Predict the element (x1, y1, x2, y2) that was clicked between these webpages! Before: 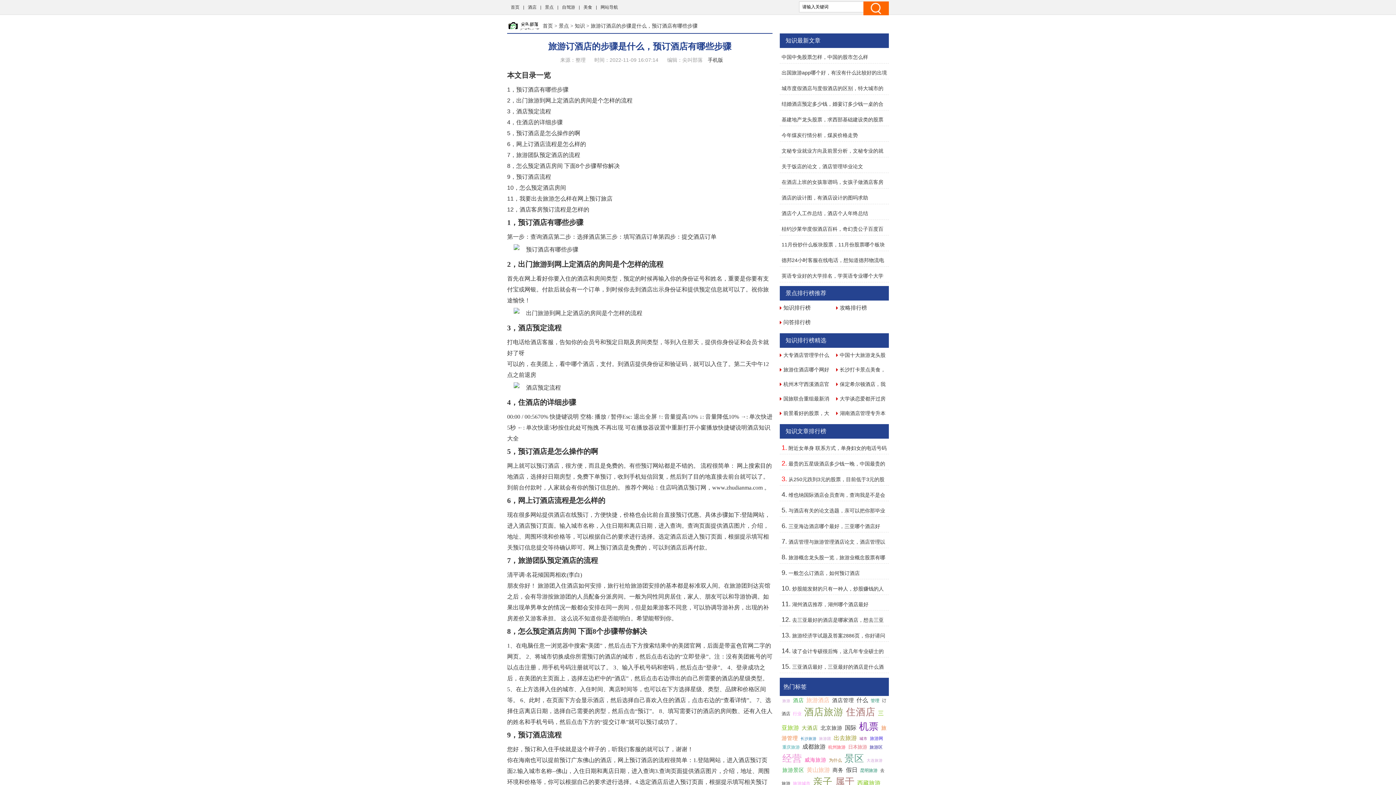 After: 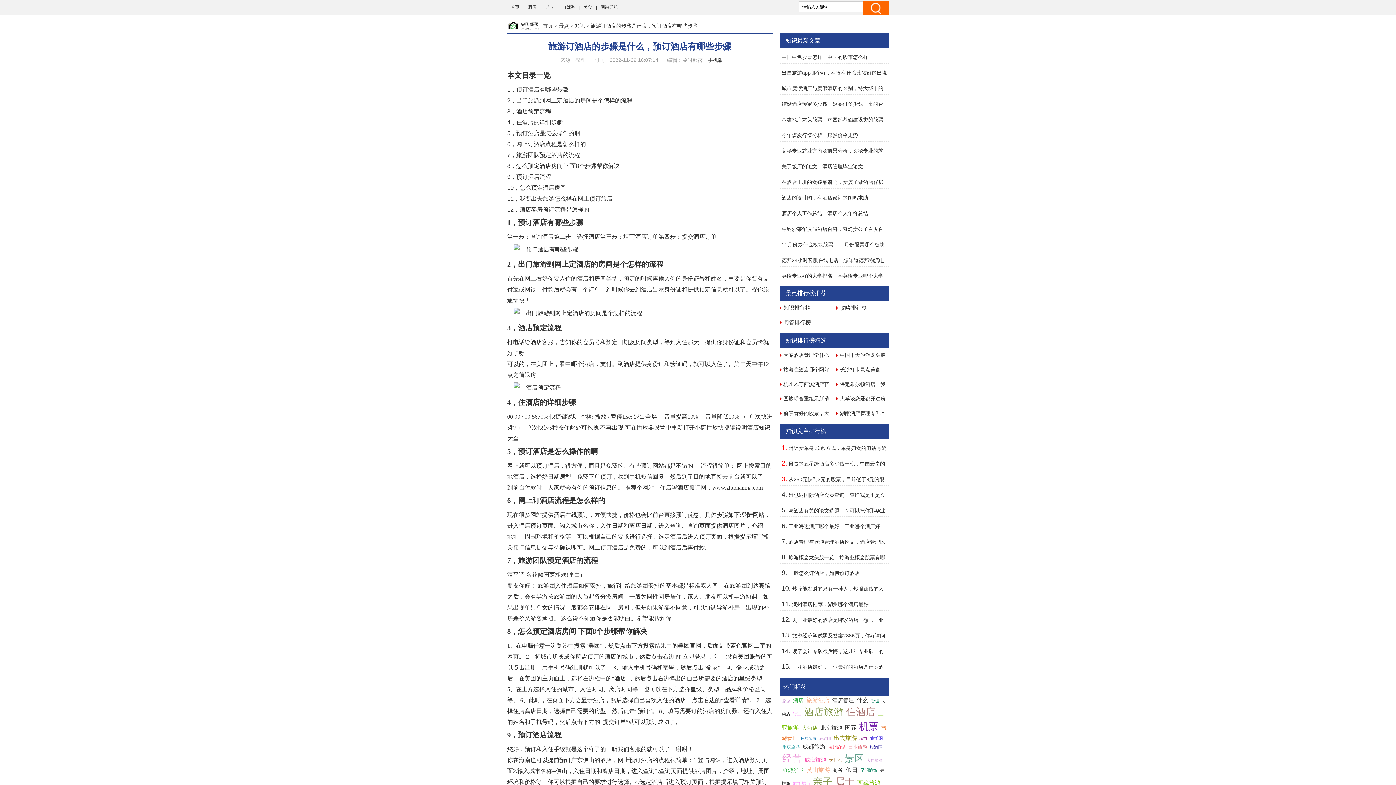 Action: label: 机票 bbox: (859, 721, 878, 732)